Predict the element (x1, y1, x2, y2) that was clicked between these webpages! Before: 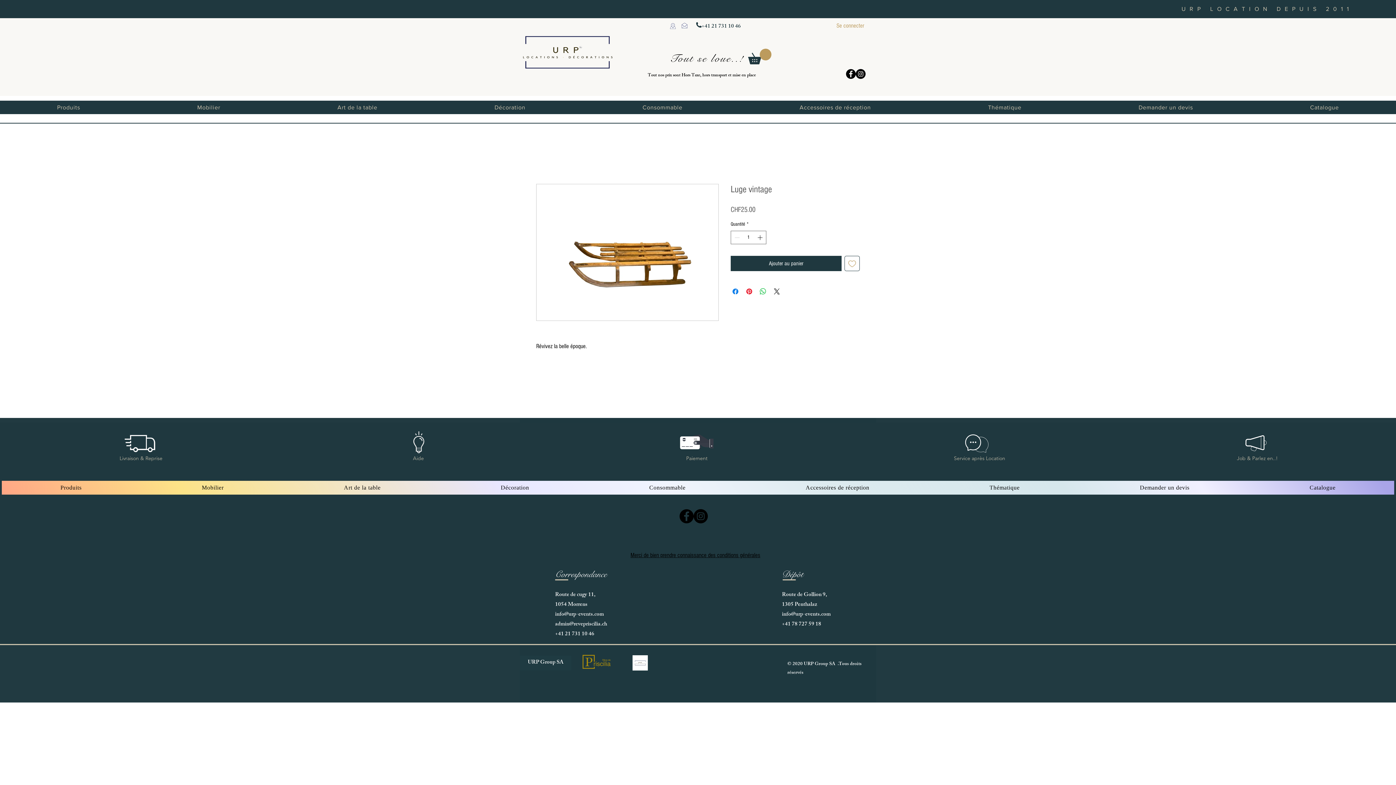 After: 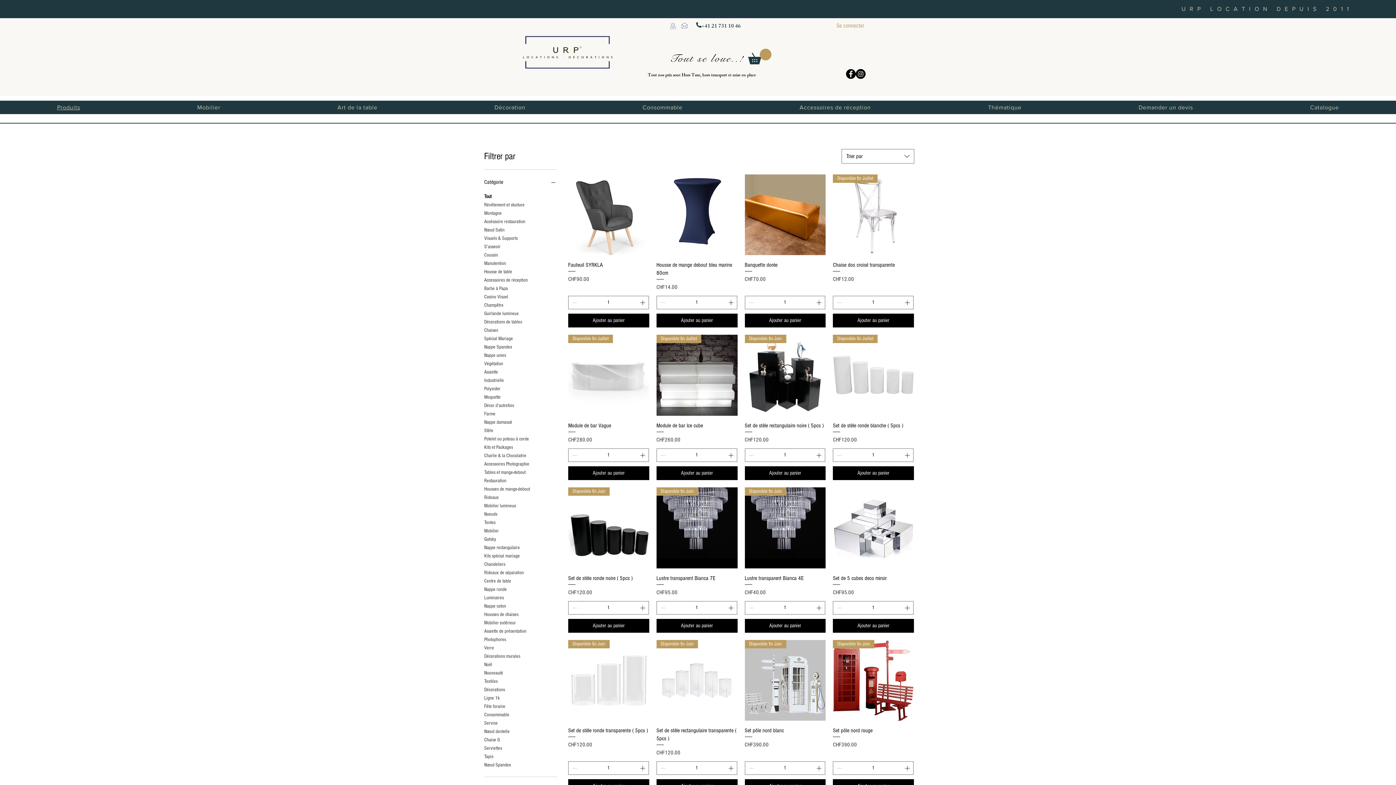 Action: bbox: (0, 100, 137, 114) label: Produits